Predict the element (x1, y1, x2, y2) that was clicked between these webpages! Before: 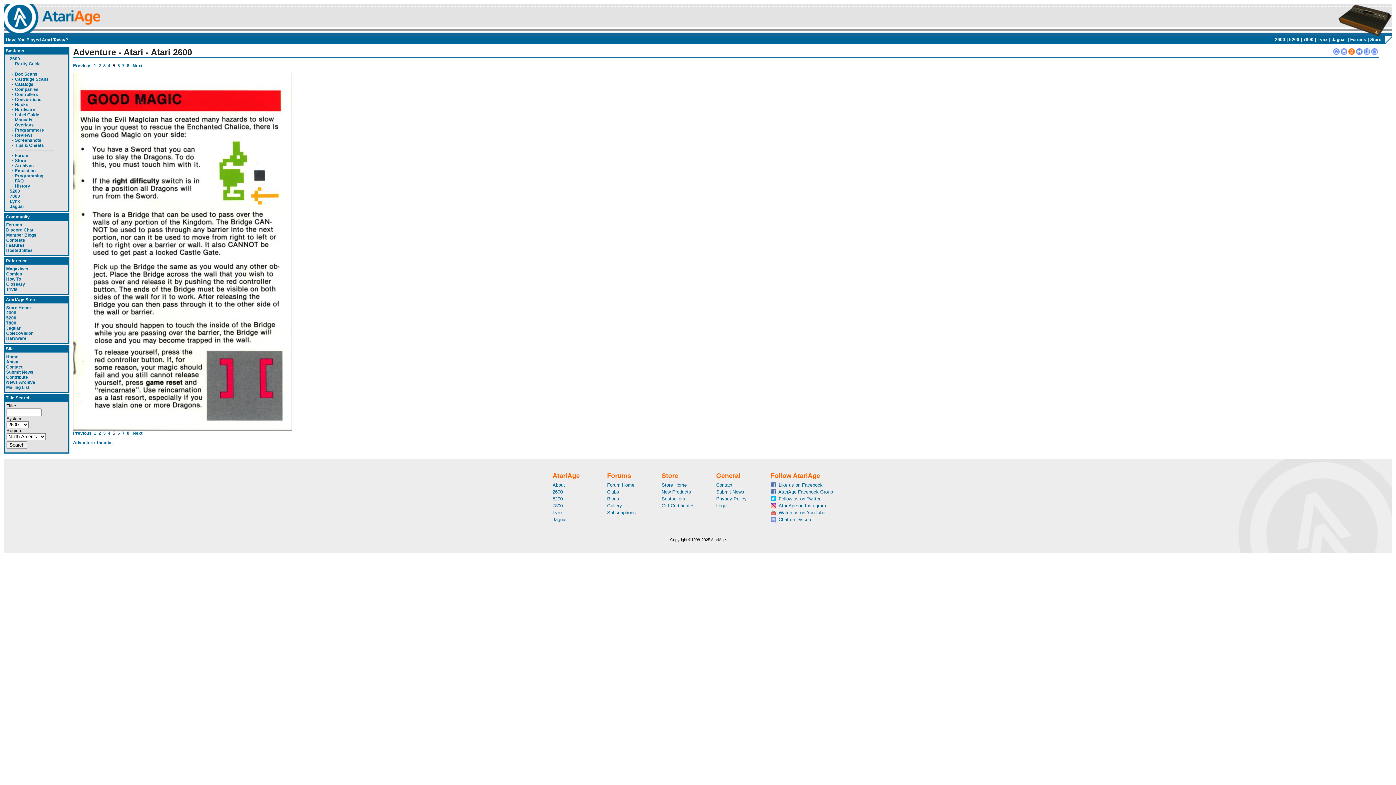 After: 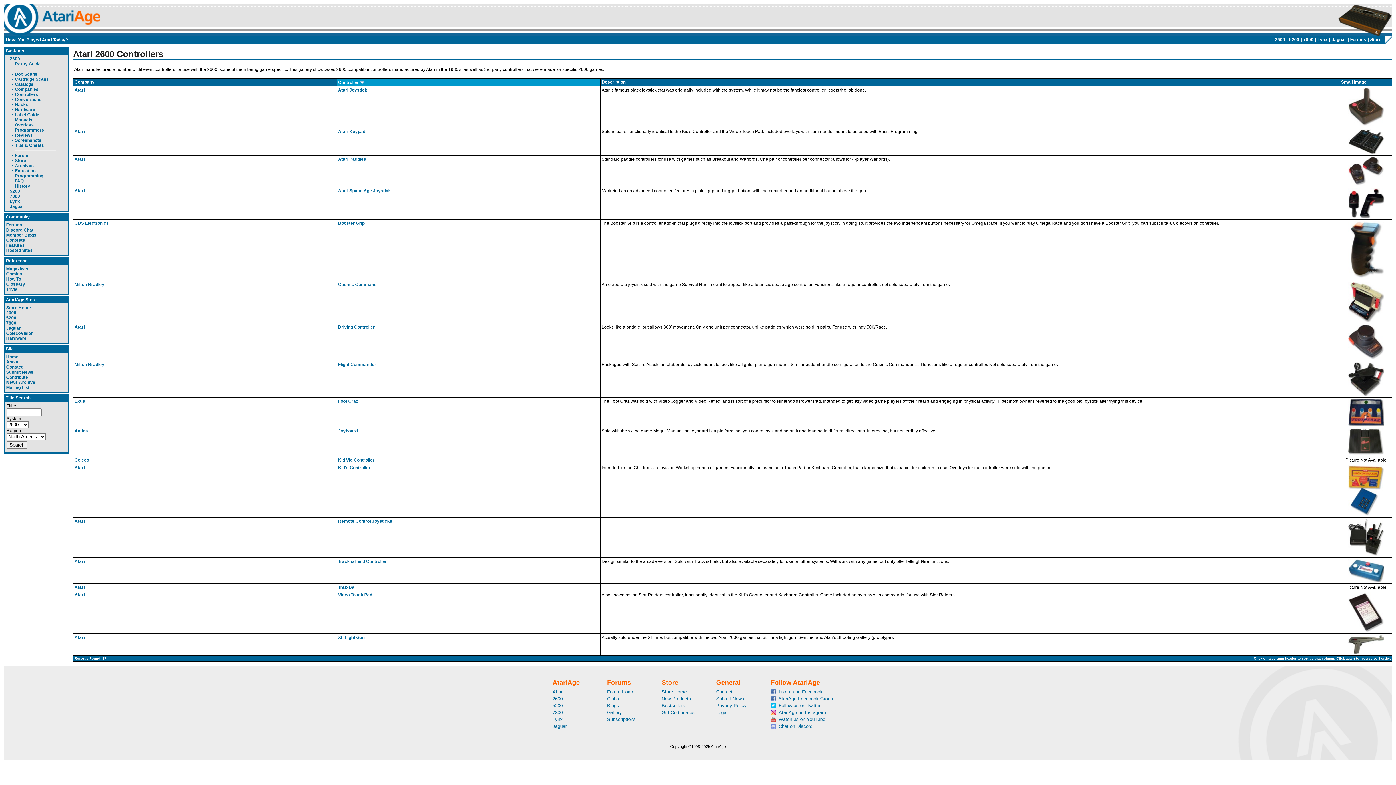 Action: bbox: (14, 92, 38, 97) label: Controllers